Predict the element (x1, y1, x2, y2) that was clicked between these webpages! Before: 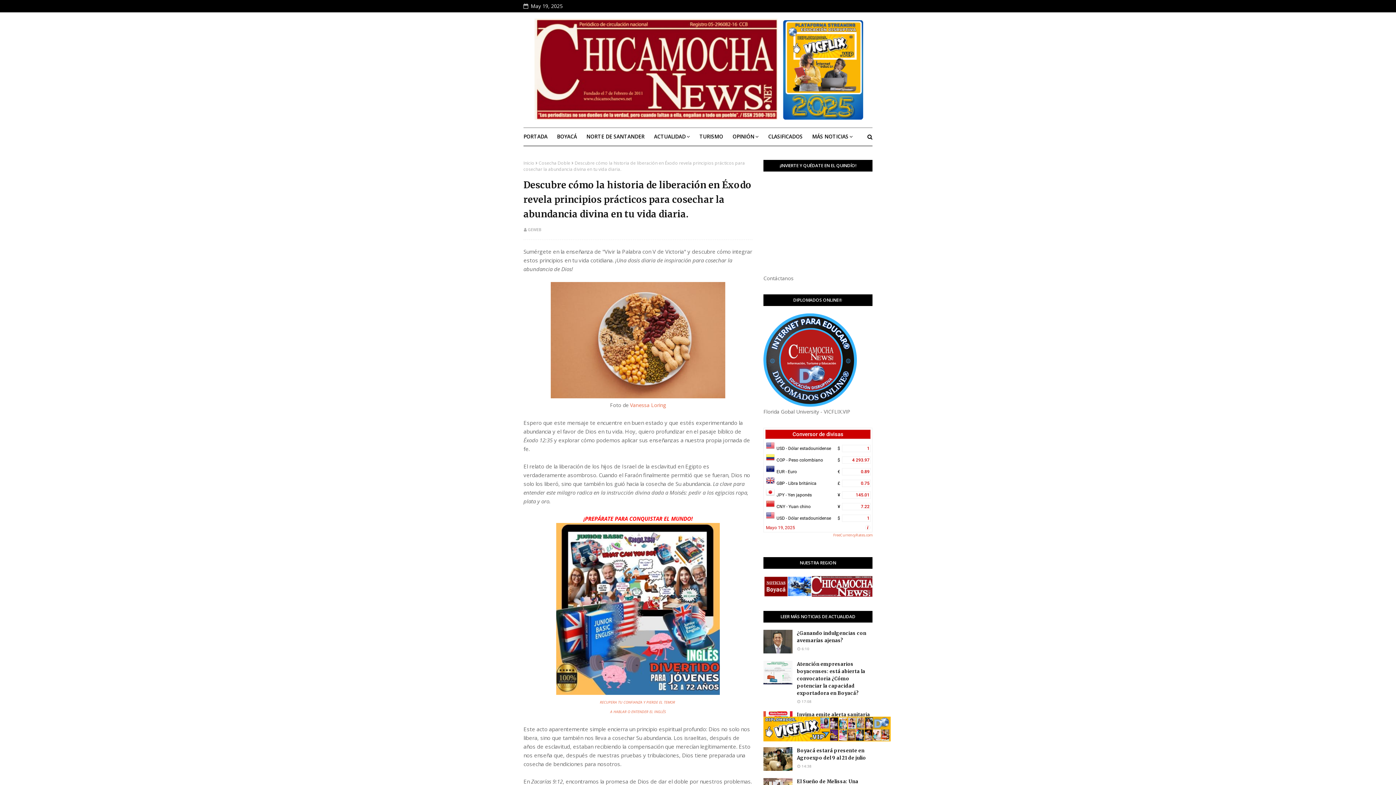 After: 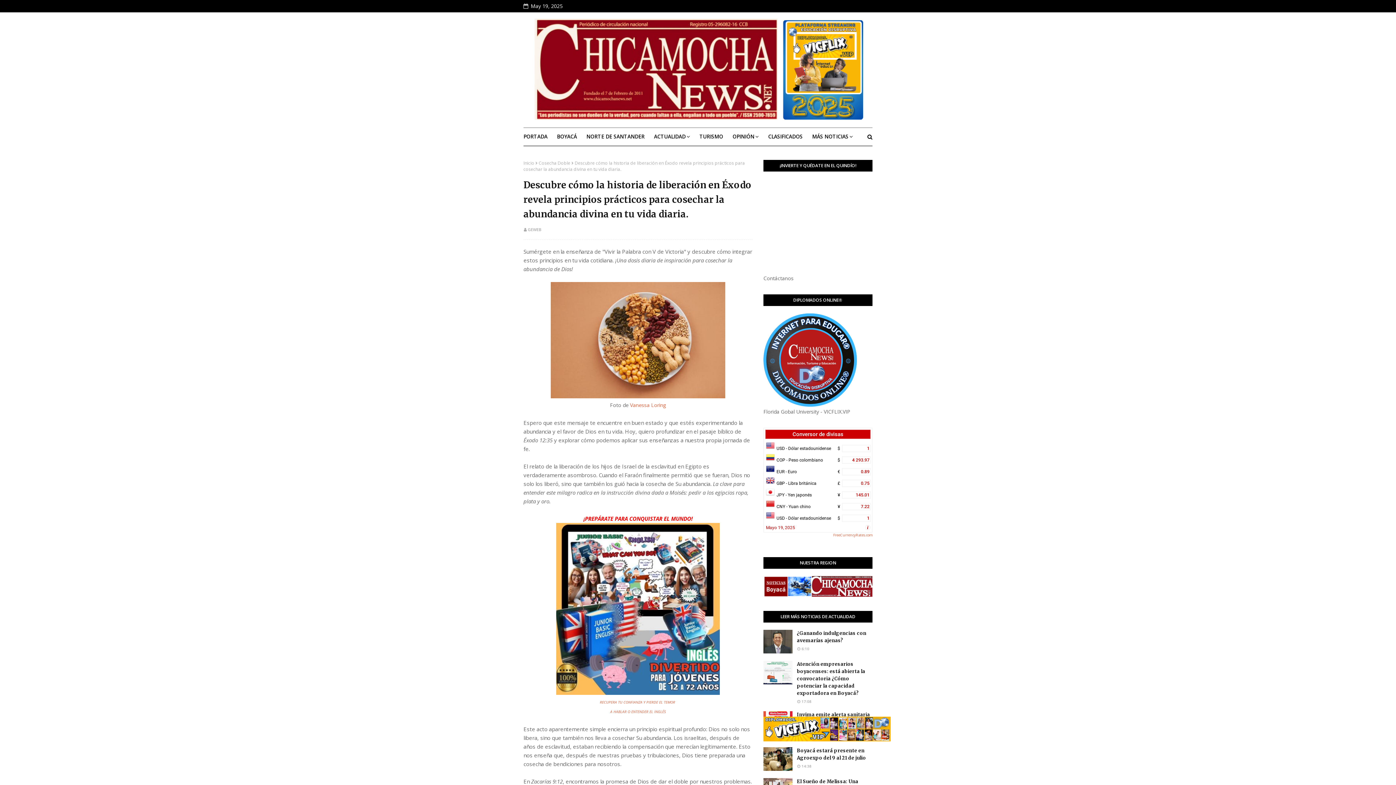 Action: label: A HABLAR O ENTENDER EL INGLÉS bbox: (610, 707, 666, 714)